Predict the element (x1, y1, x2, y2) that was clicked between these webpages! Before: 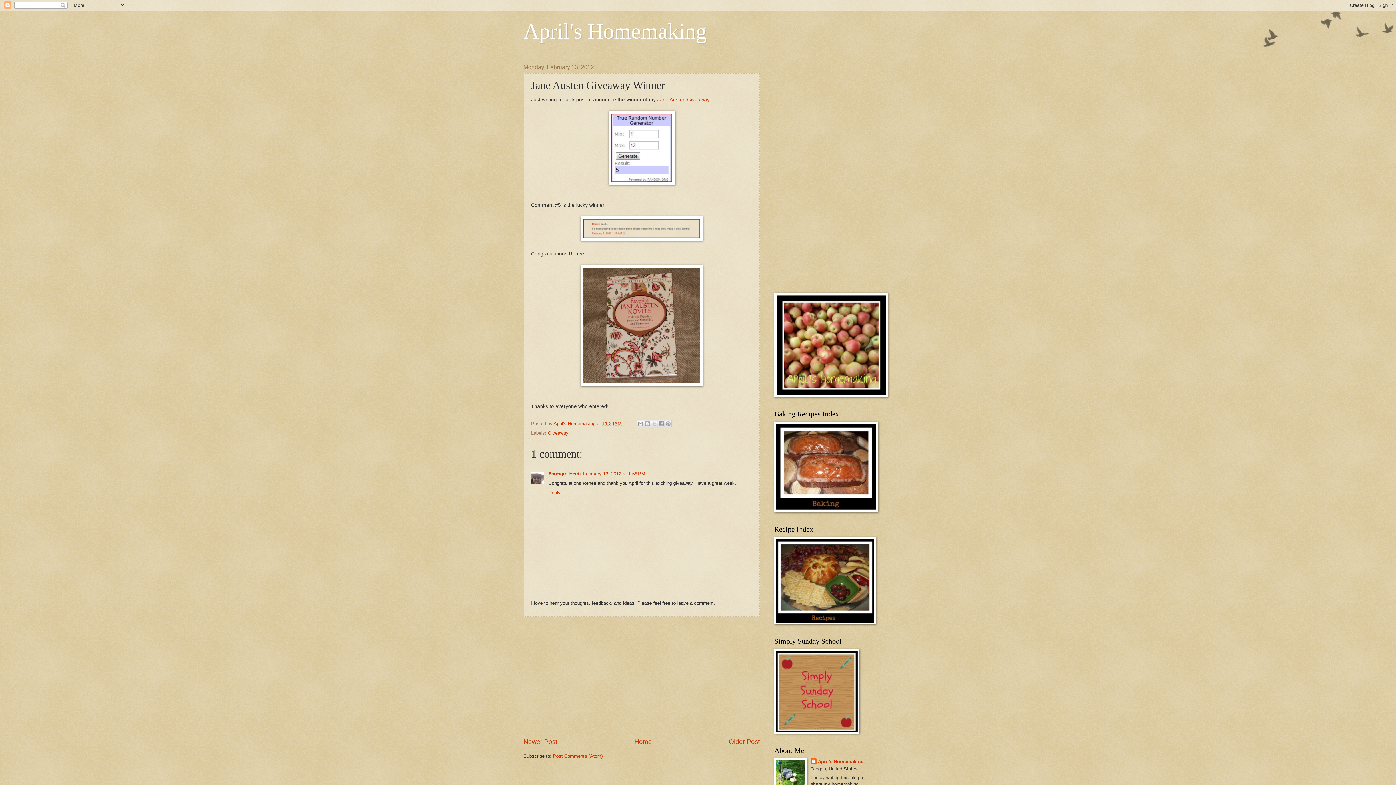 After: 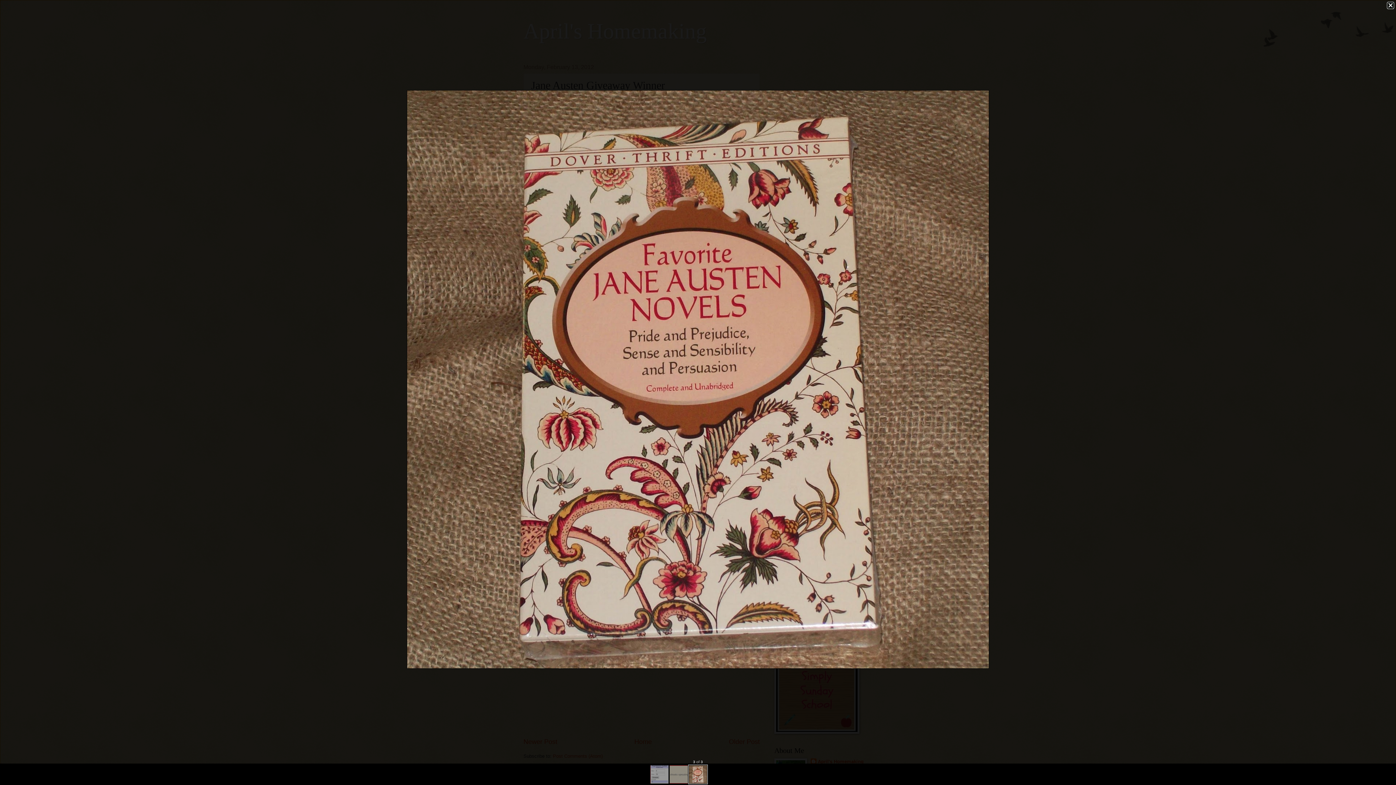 Action: bbox: (580, 382, 702, 387)